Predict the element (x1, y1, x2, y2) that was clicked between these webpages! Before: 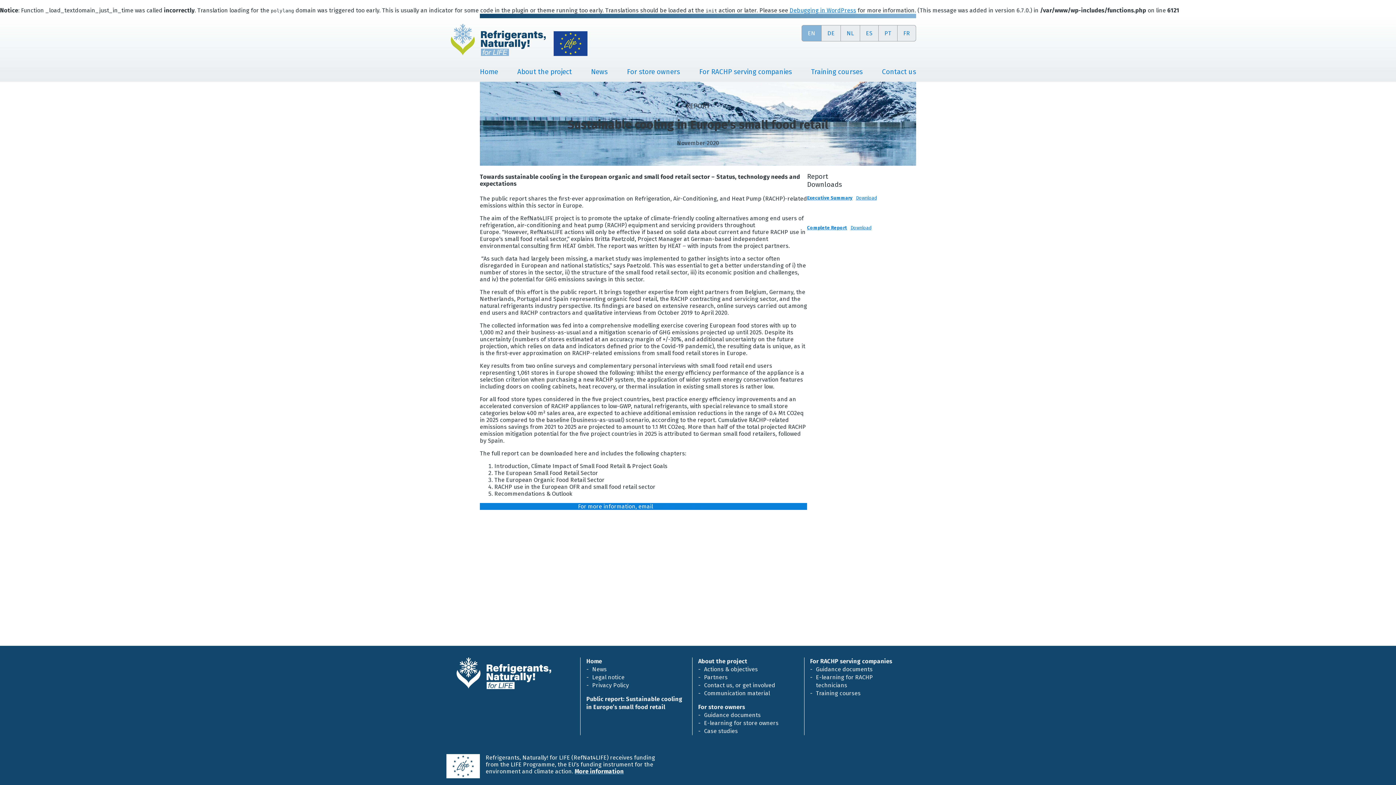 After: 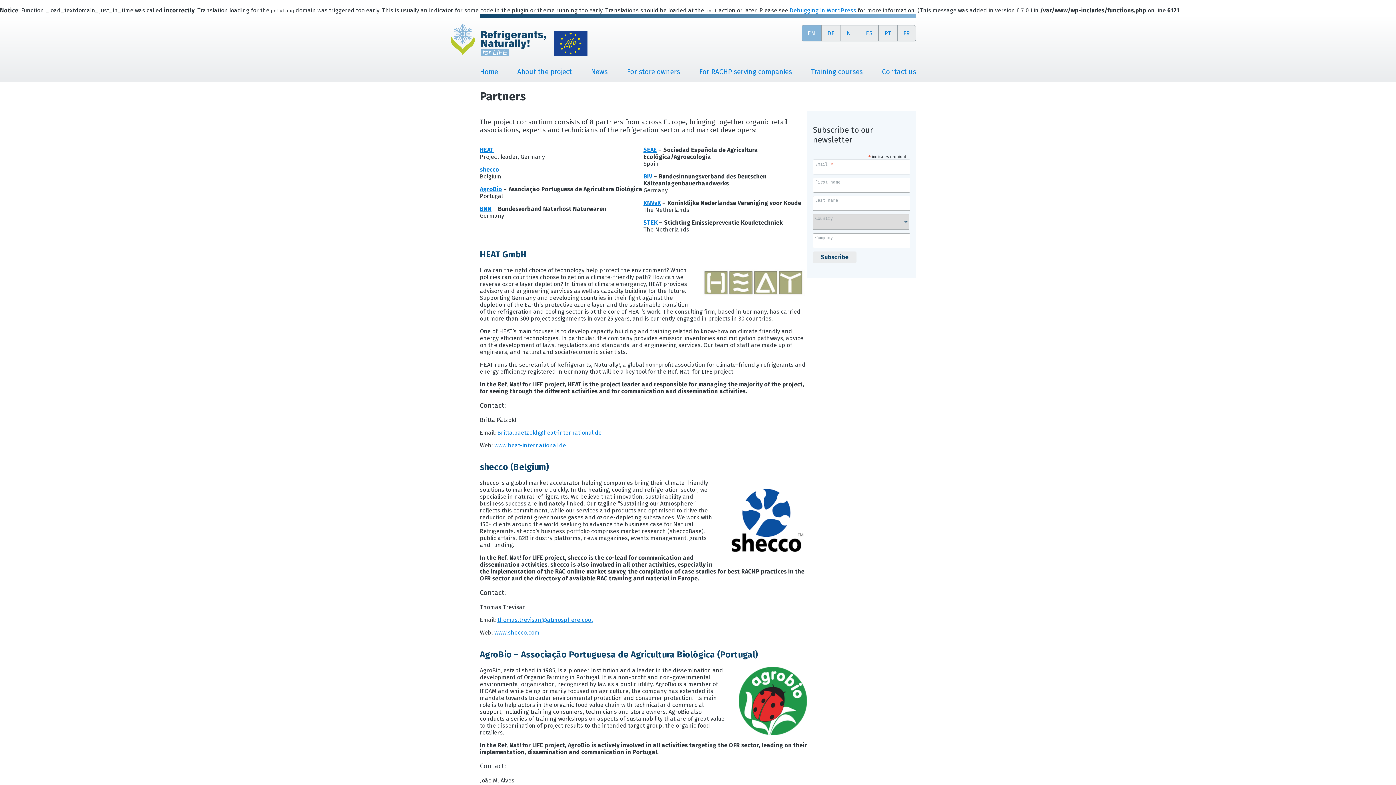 Action: label: Partners bbox: (704, 674, 727, 680)